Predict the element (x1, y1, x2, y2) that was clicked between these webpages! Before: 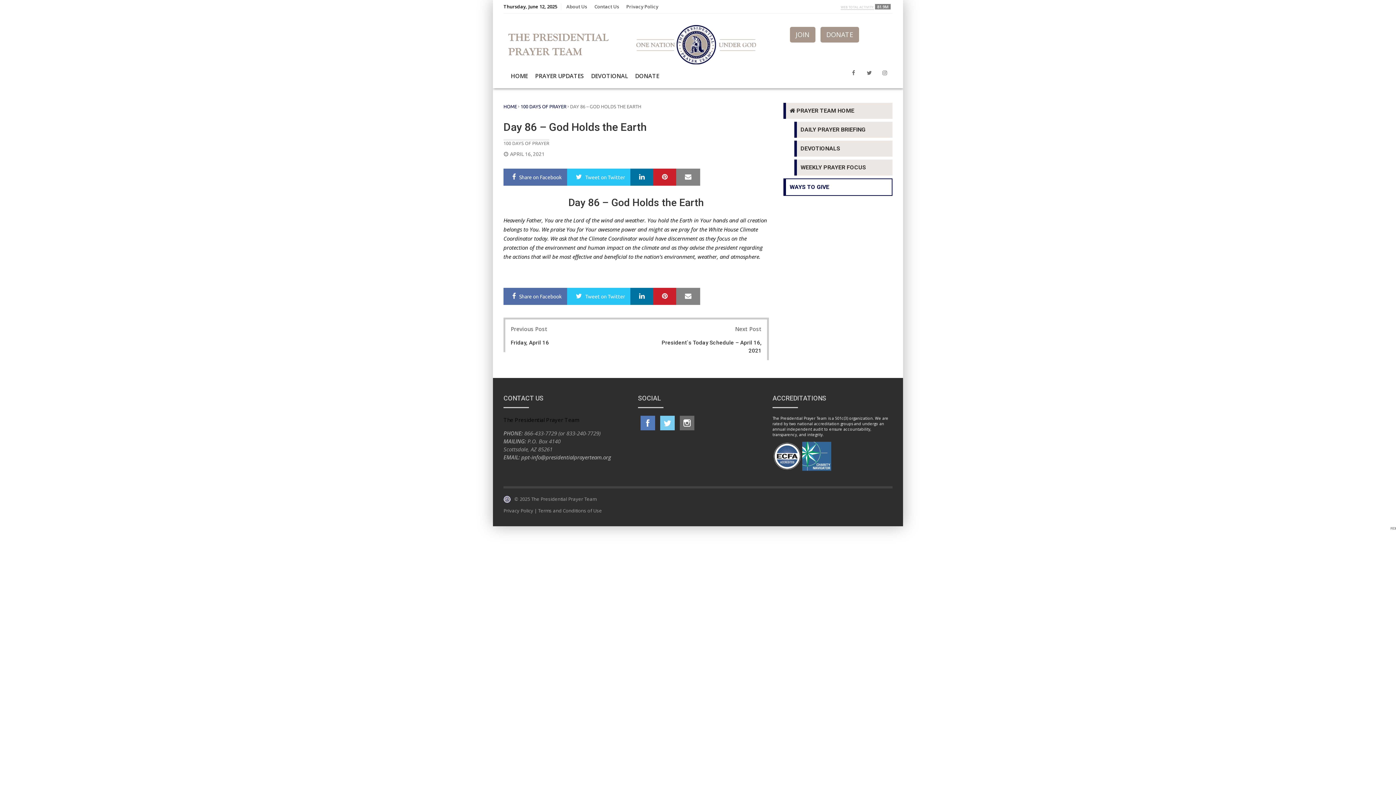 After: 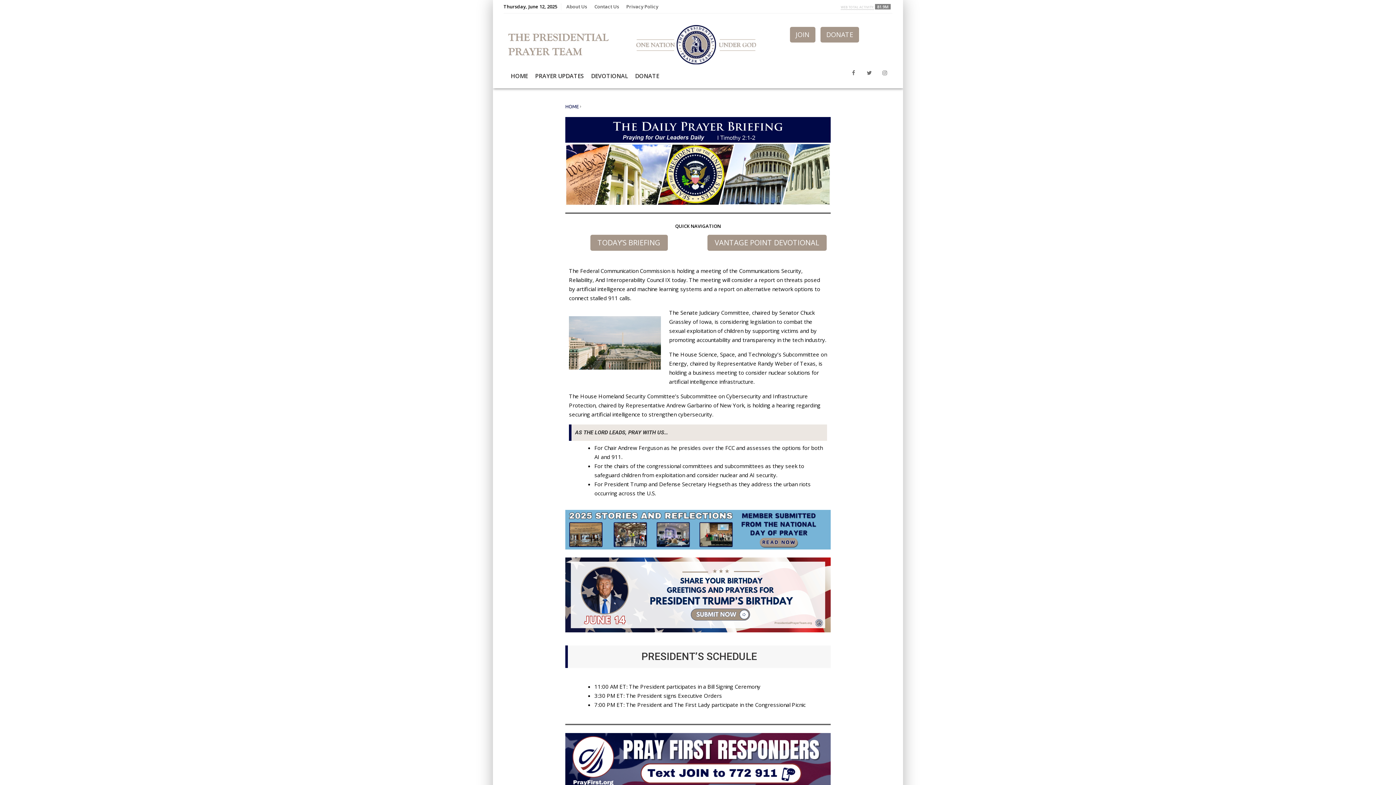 Action: bbox: (783, 121, 892, 137) label: DAILY PRAYER BRIEFING